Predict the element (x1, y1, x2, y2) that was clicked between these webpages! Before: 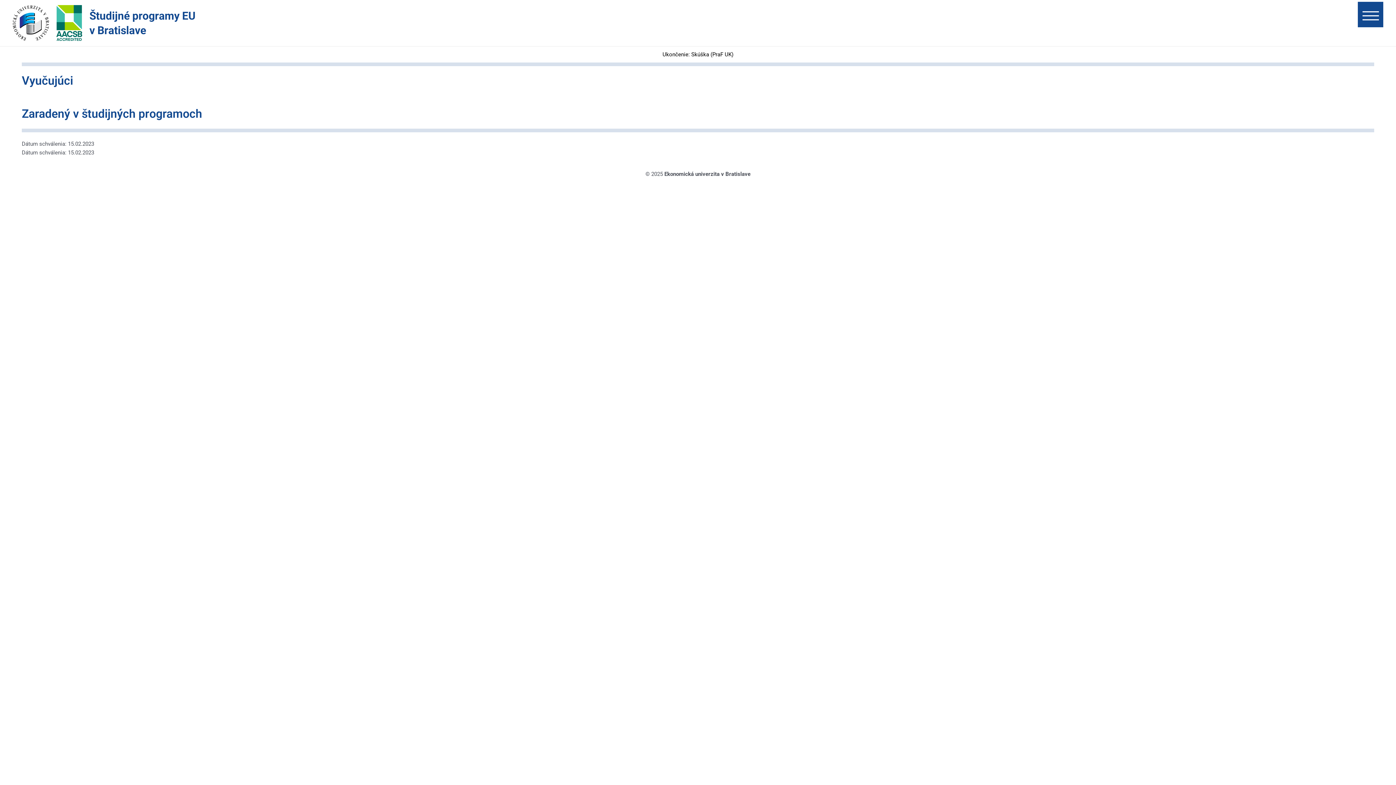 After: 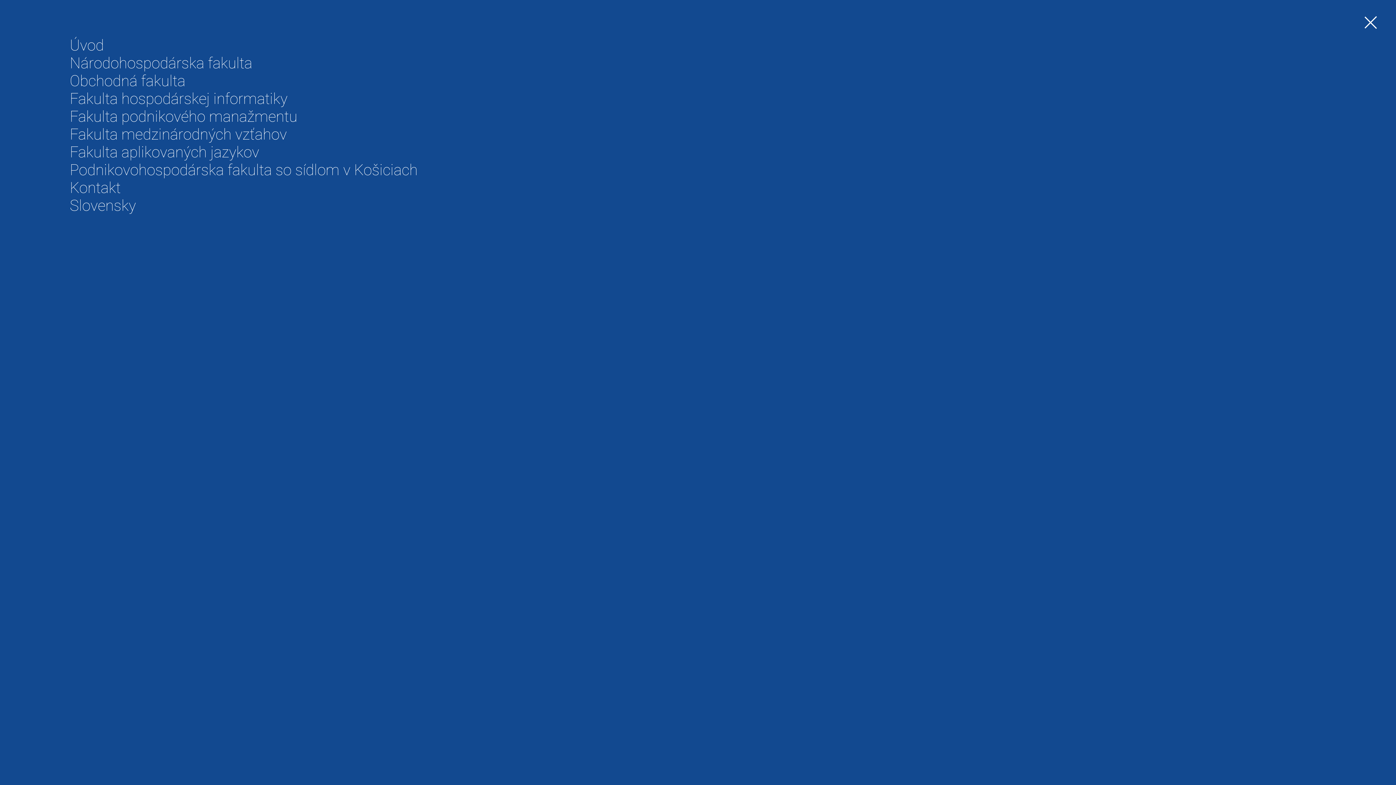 Action: bbox: (1358, 1, 1383, 27)